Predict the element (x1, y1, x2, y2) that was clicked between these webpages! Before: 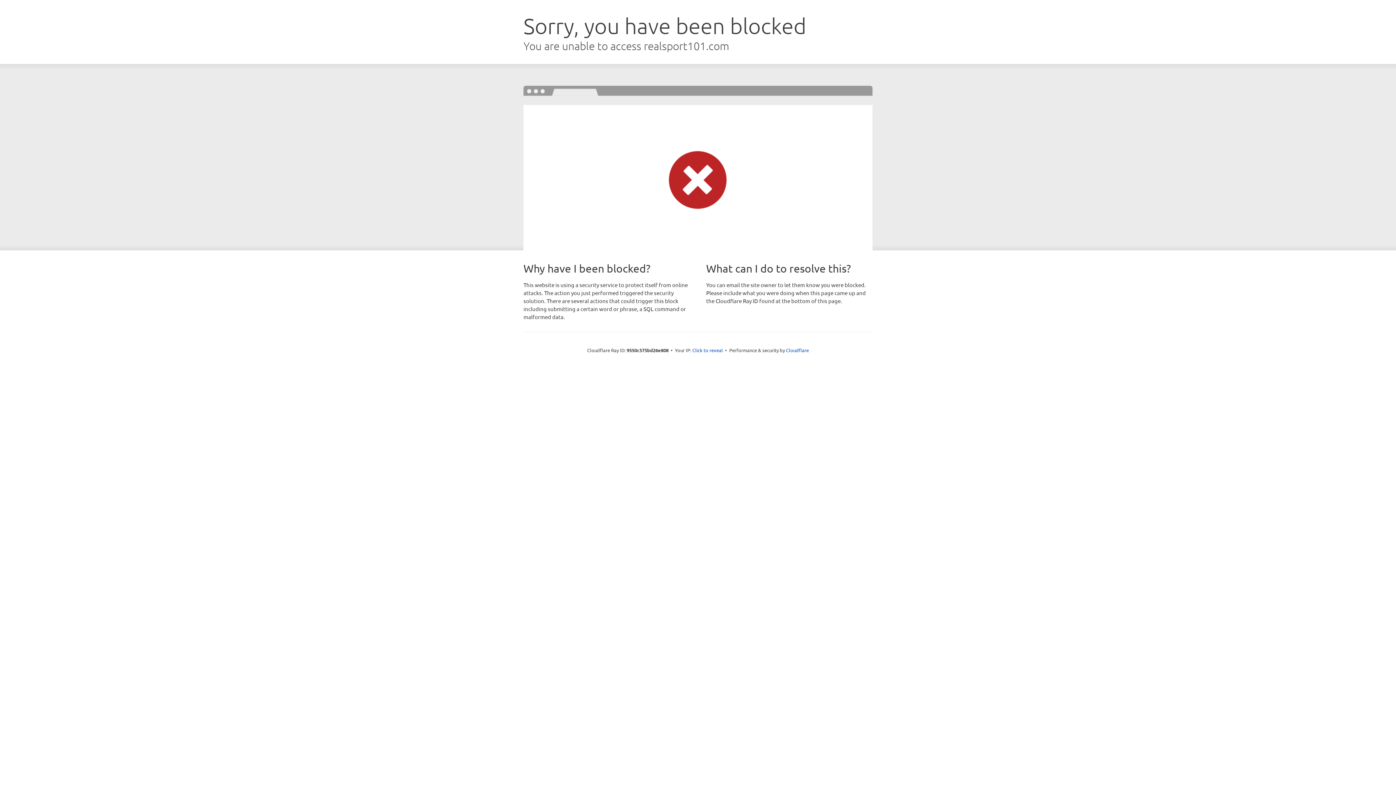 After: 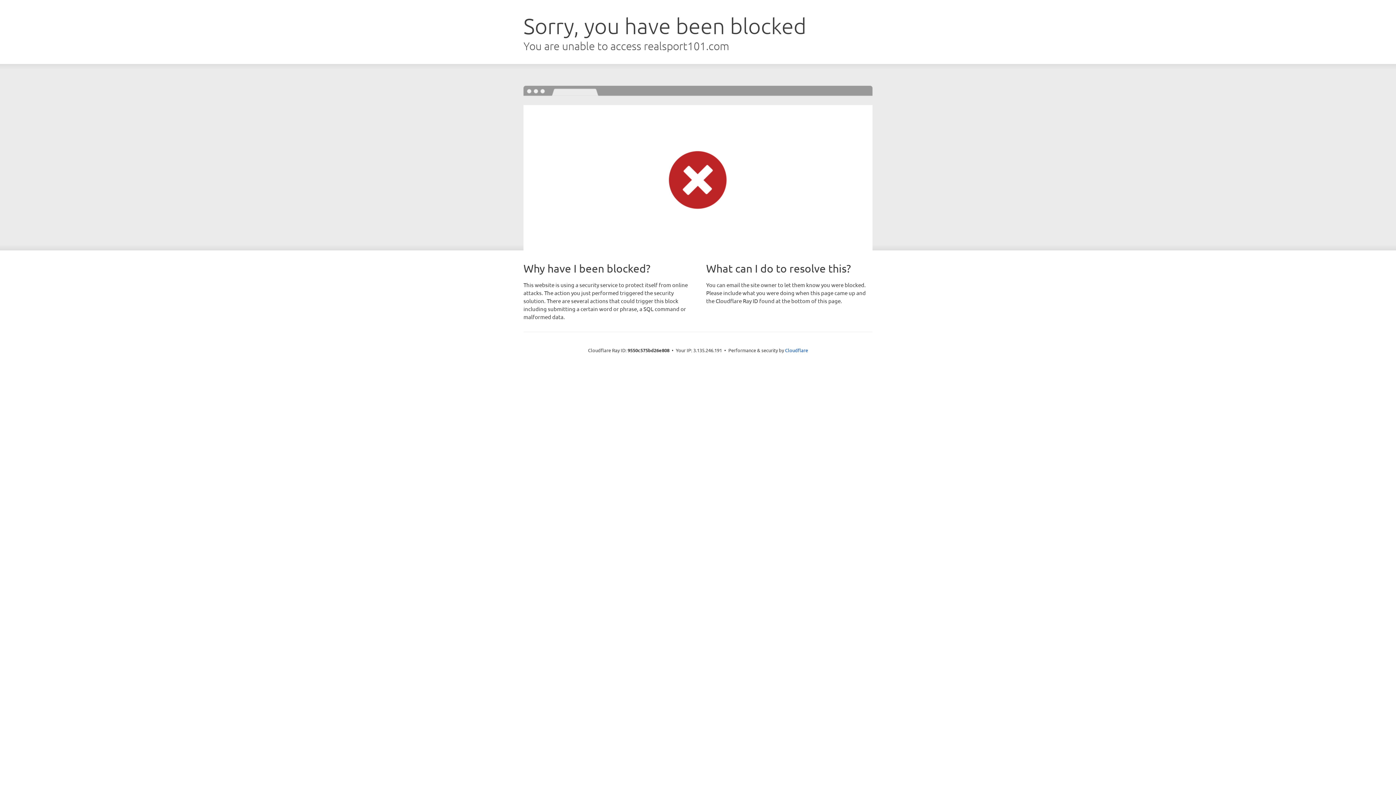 Action: bbox: (692, 346, 723, 353) label: Click to reveal